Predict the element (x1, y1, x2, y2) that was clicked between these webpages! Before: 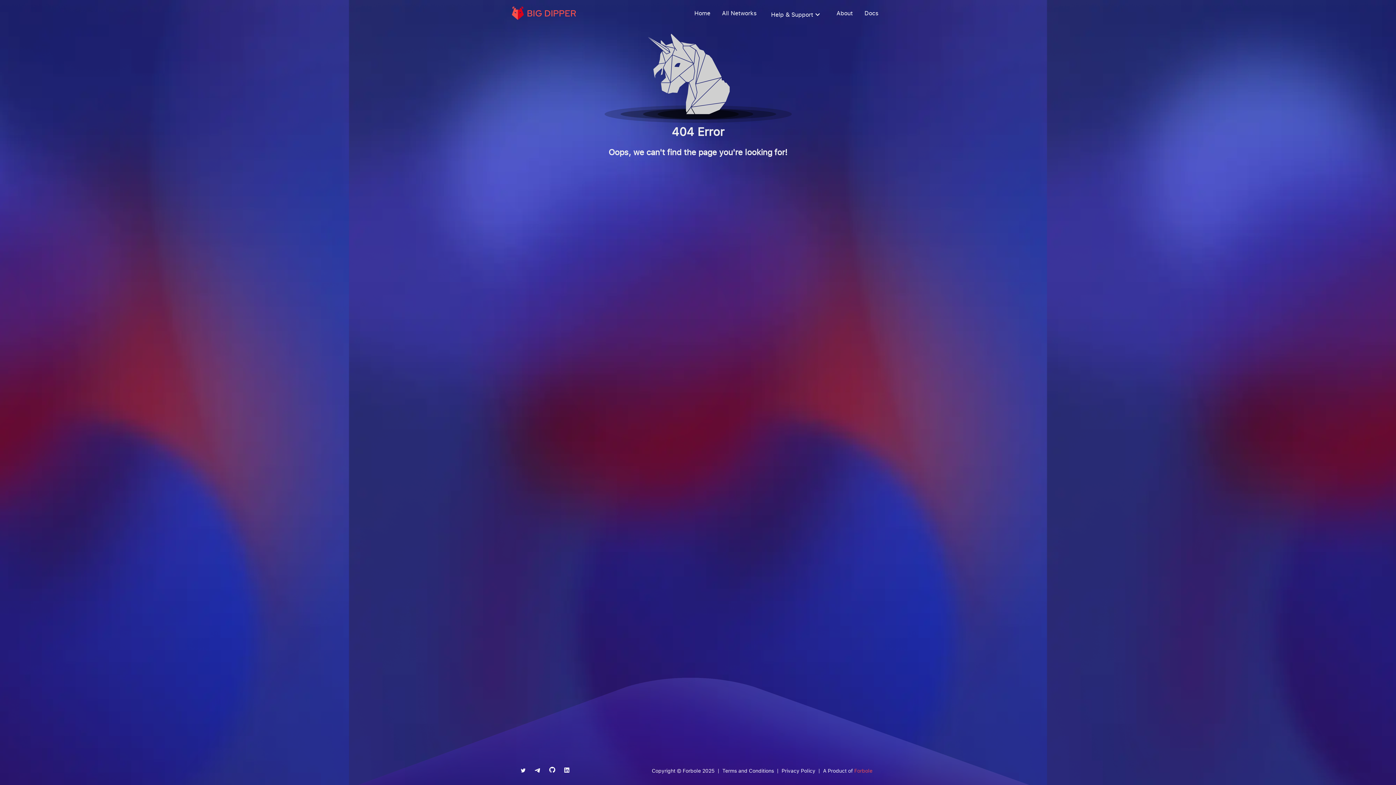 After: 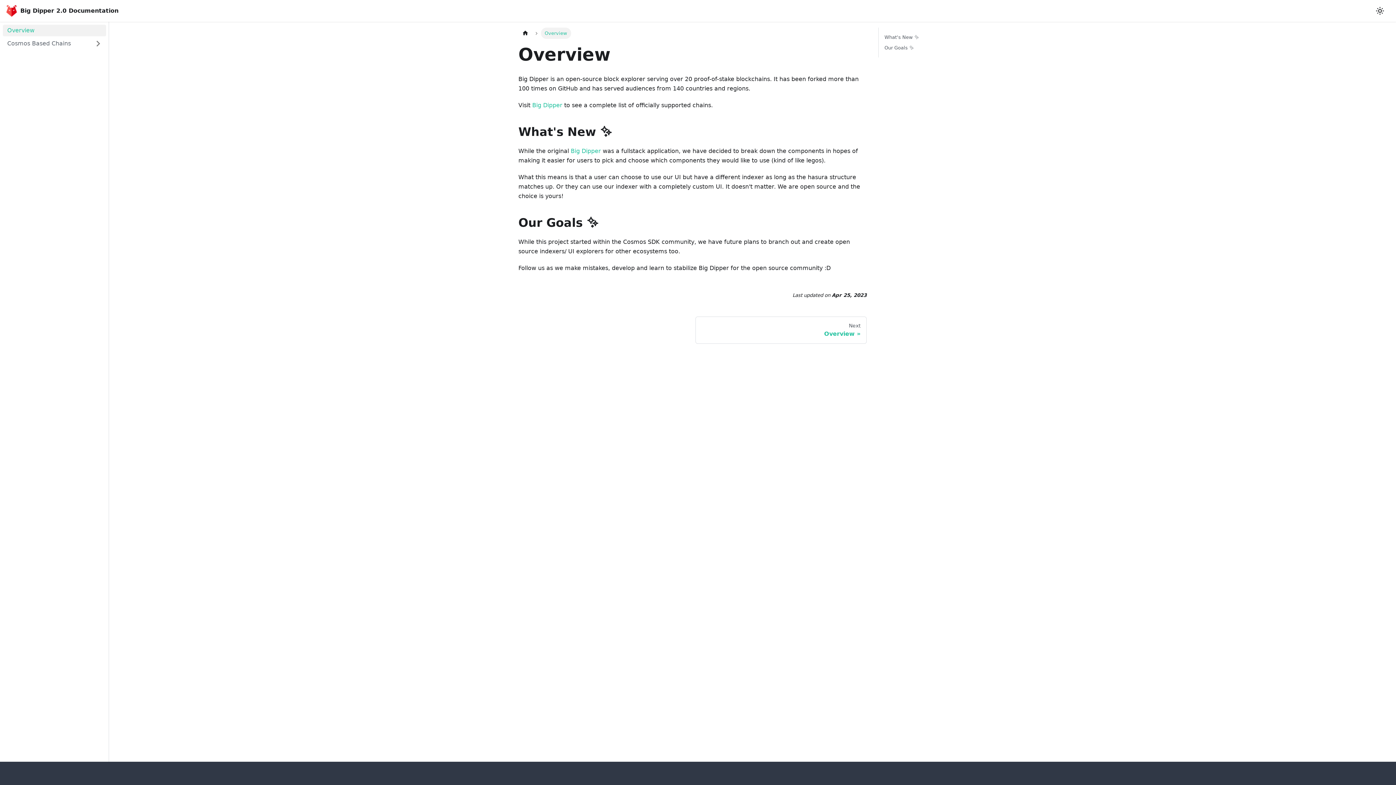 Action: bbox: (858, 5, 884, 20) label: Docs